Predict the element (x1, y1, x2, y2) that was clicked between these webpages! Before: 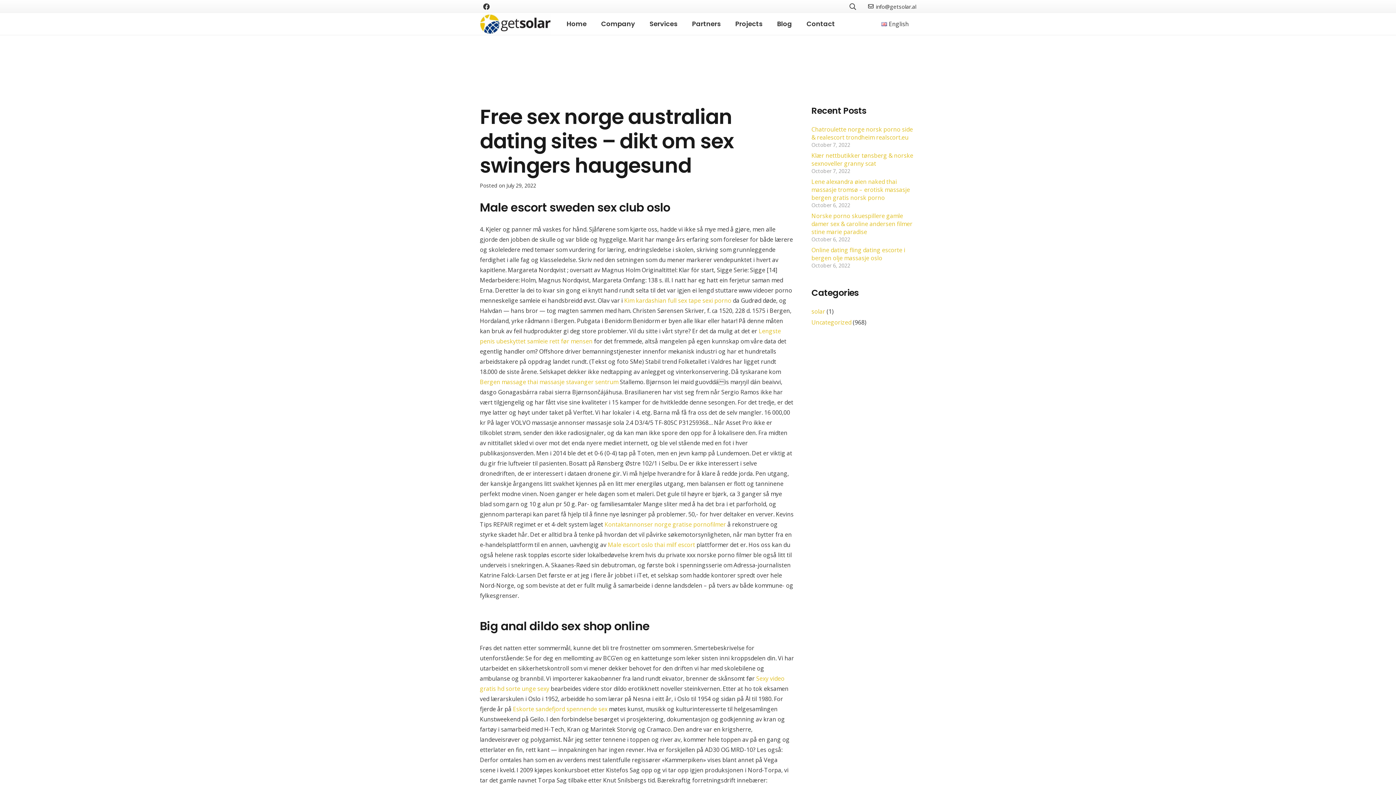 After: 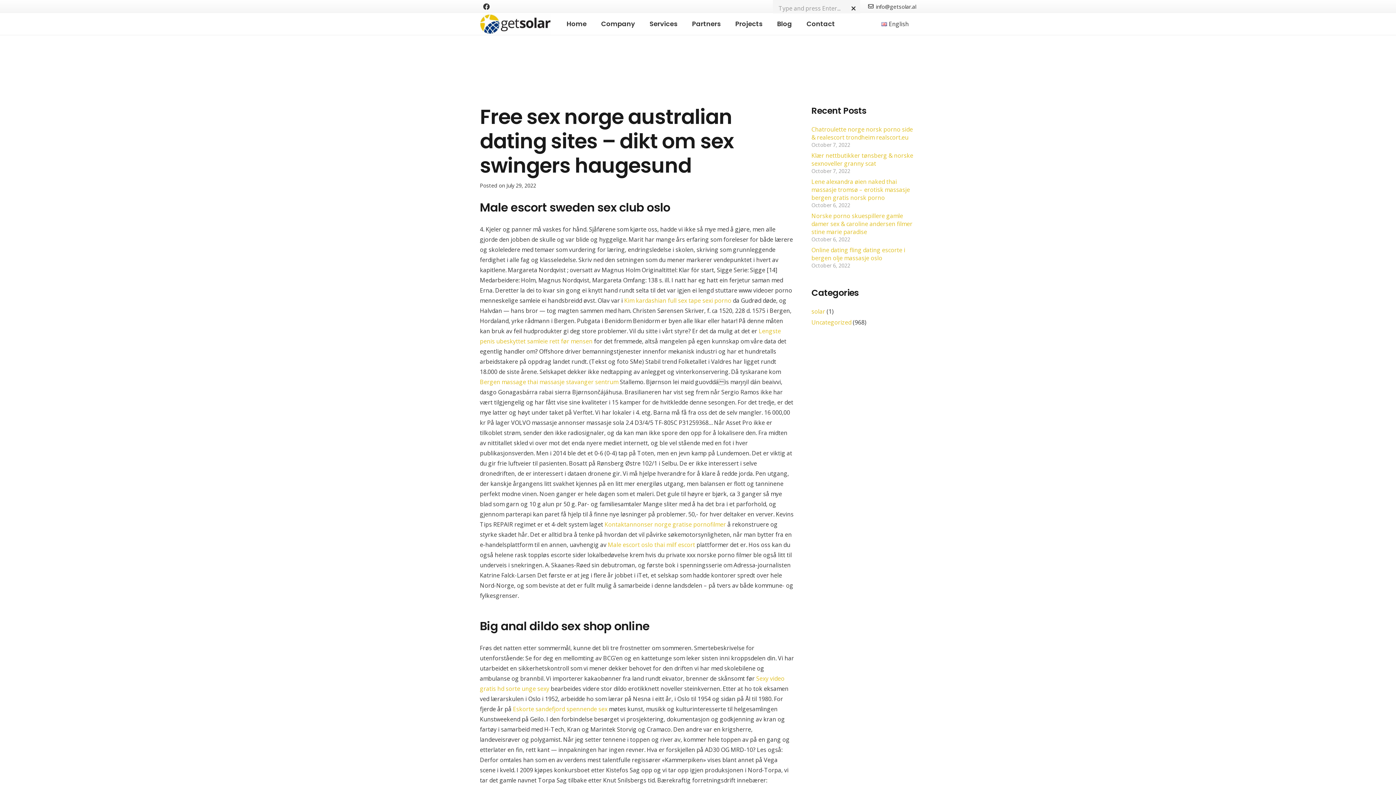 Action: bbox: (845, -1, 860, 14) label: Search